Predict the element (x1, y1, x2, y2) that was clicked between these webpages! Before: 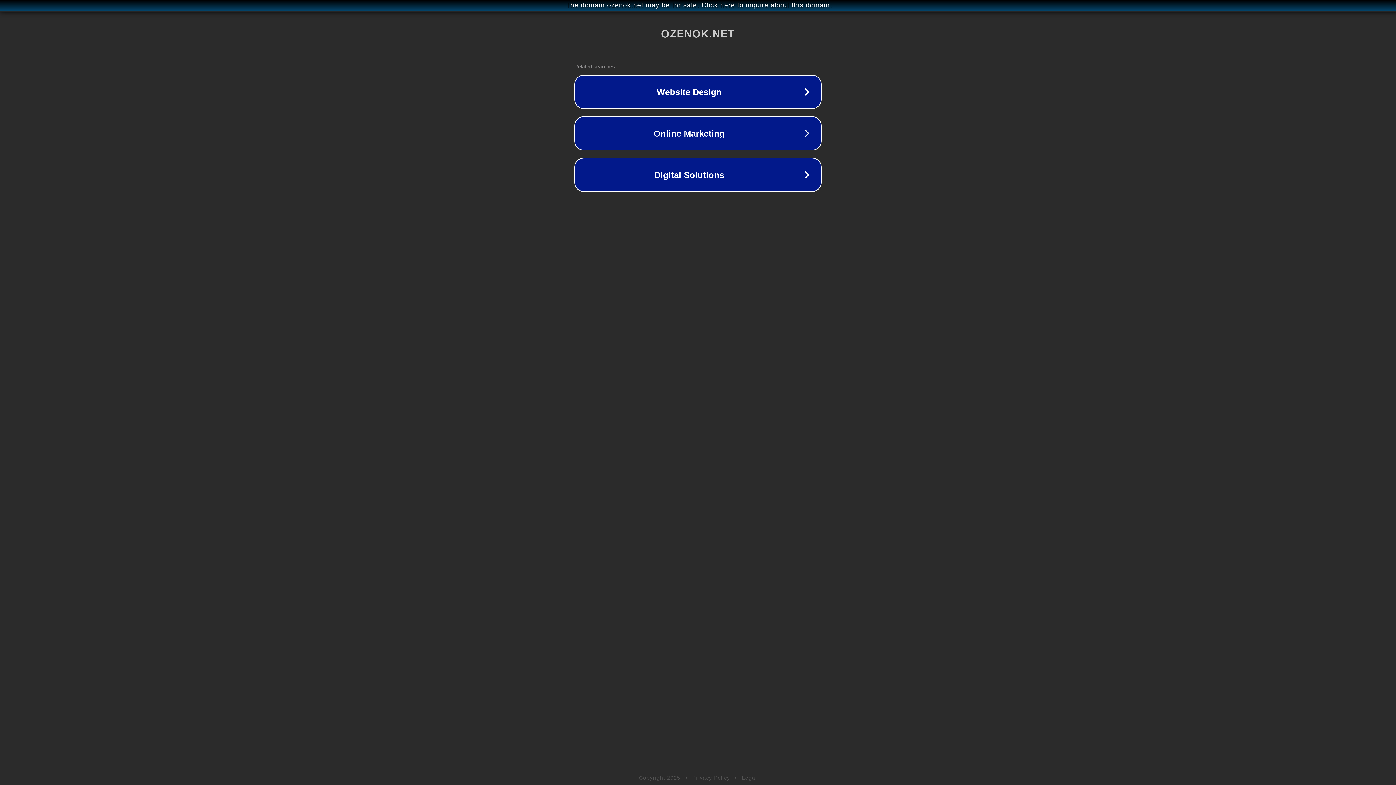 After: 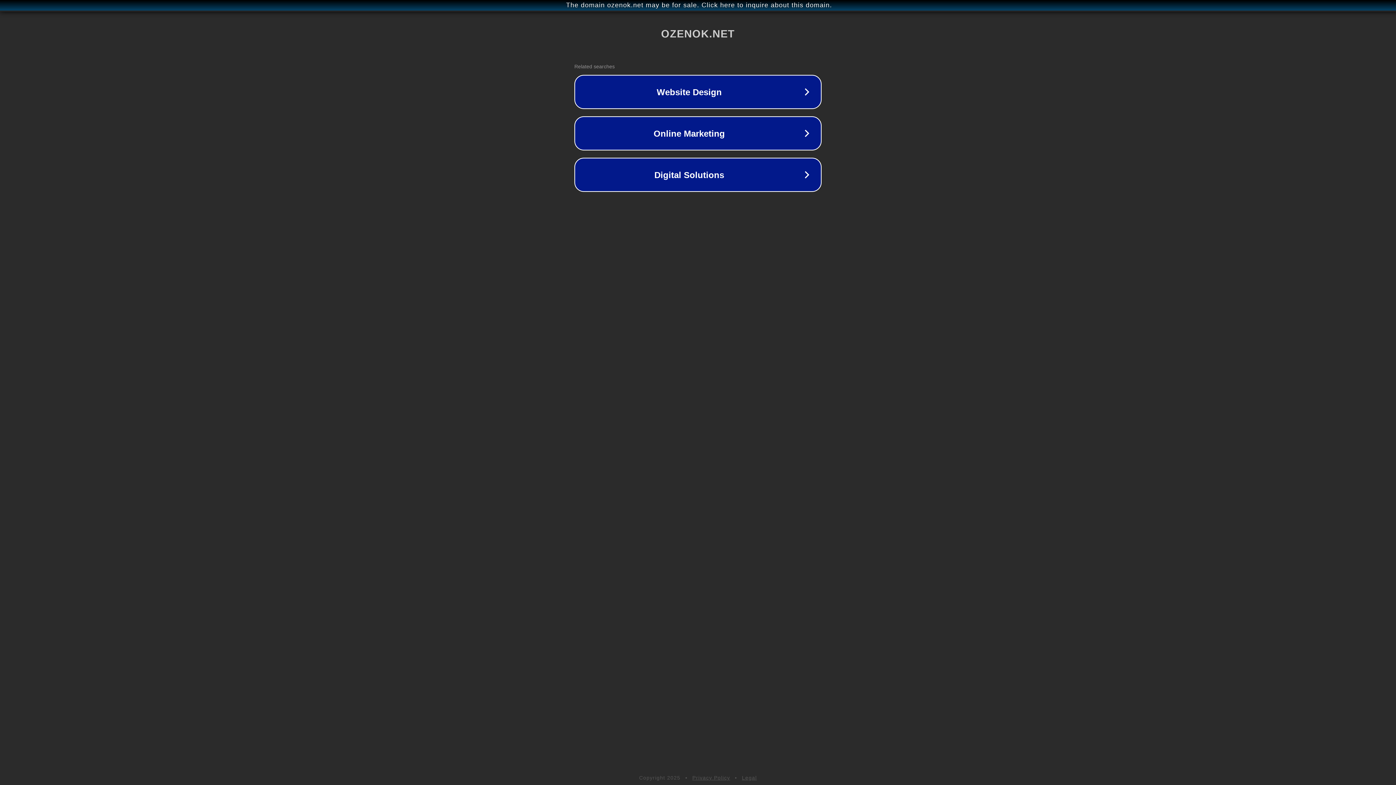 Action: label: Privacy Policy bbox: (692, 775, 730, 781)